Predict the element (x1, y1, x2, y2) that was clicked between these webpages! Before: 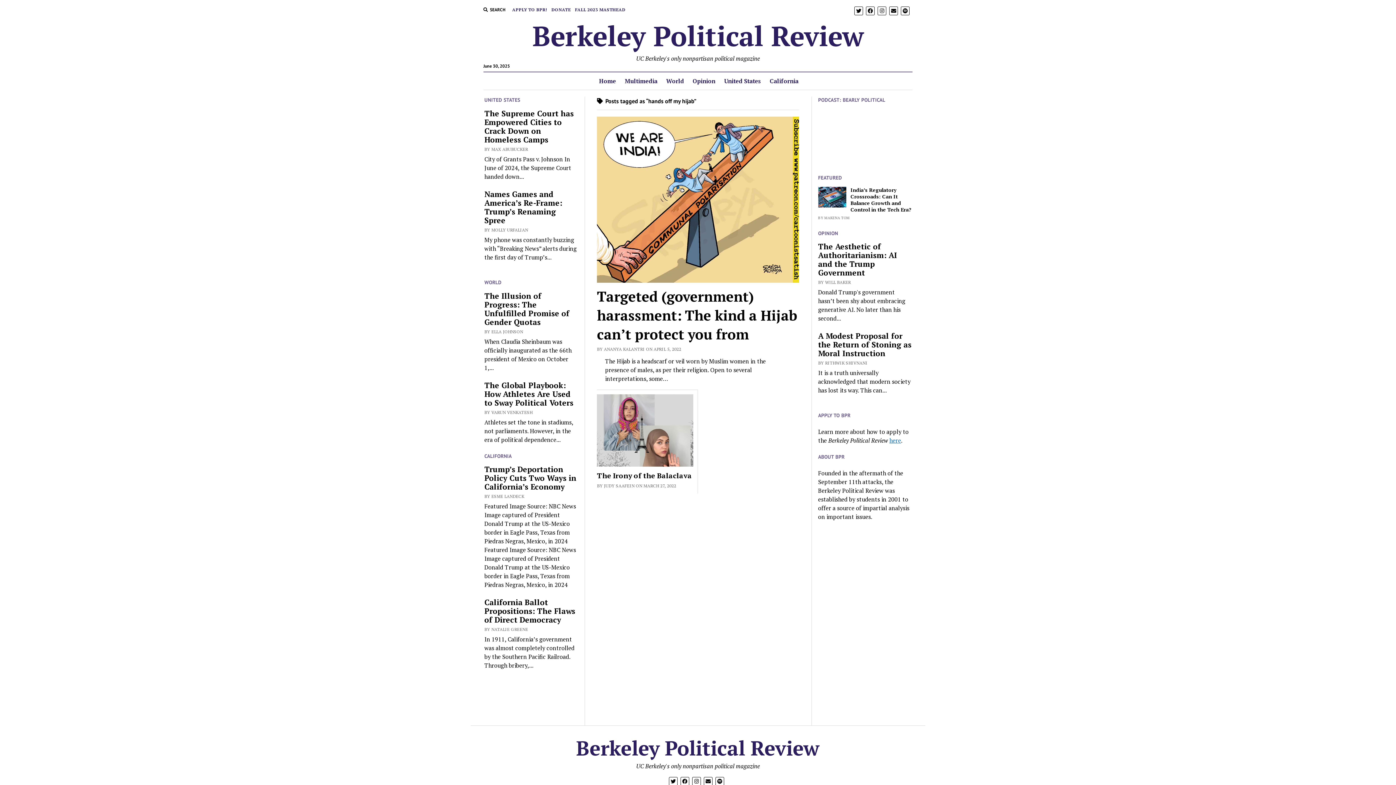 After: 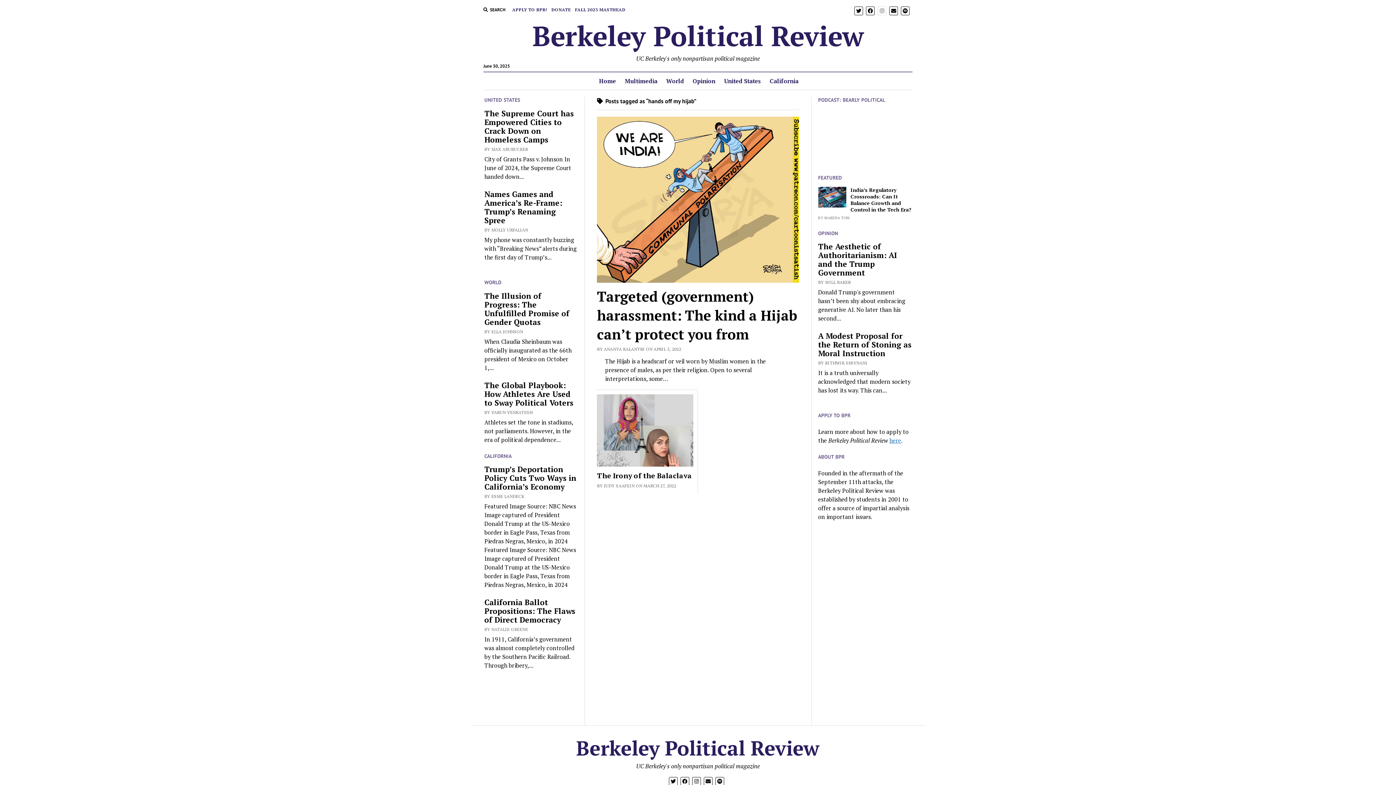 Action: bbox: (877, 6, 886, 15)